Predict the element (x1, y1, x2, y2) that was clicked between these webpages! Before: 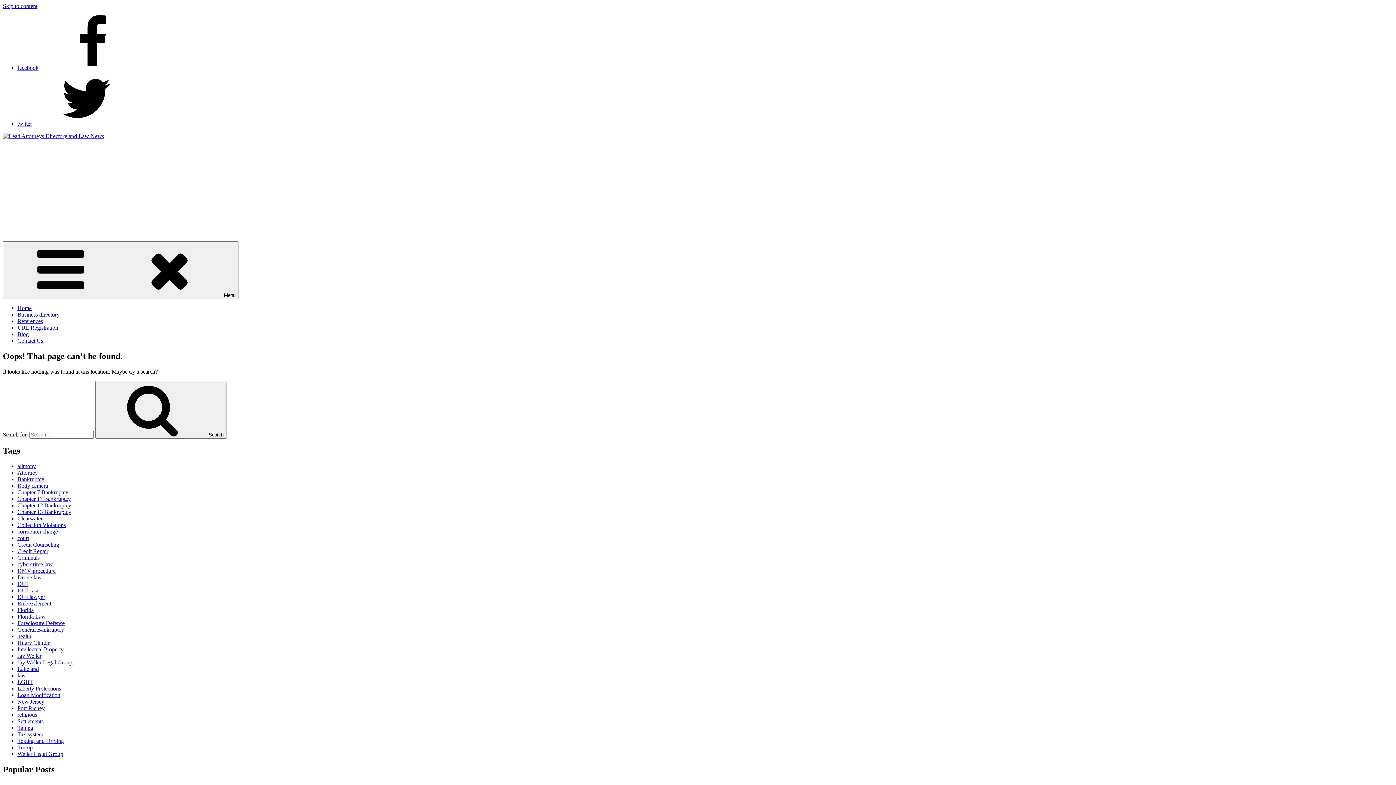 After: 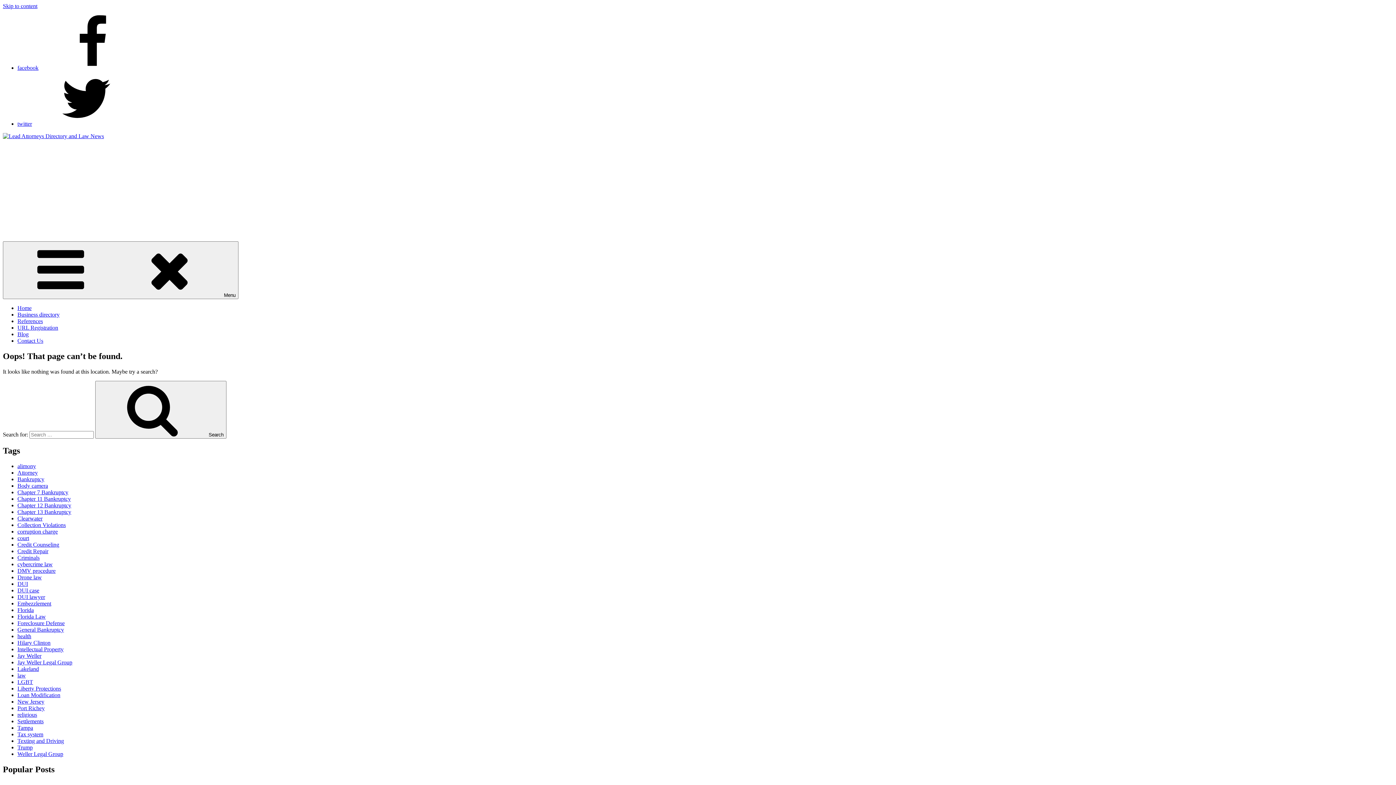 Action: label: facebook bbox: (17, 64, 147, 70)